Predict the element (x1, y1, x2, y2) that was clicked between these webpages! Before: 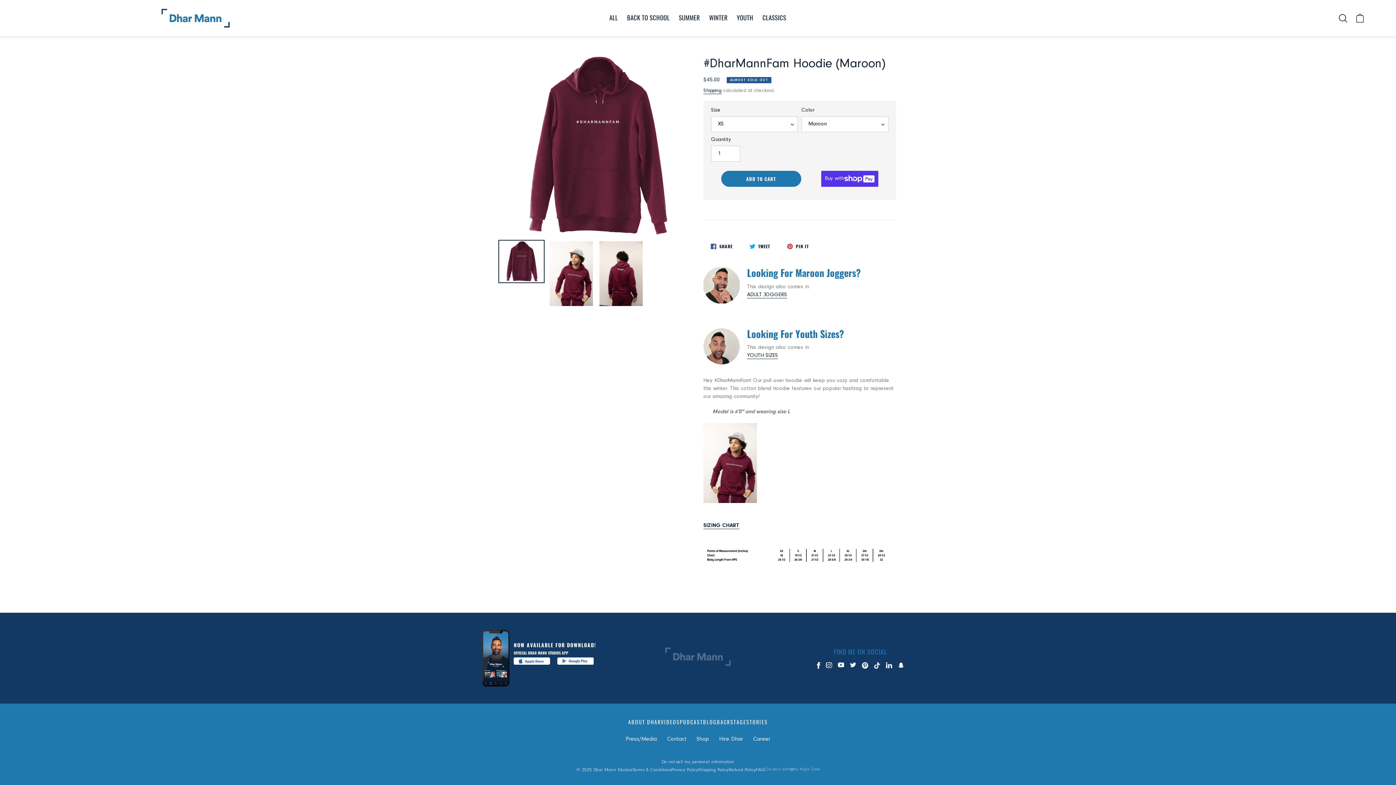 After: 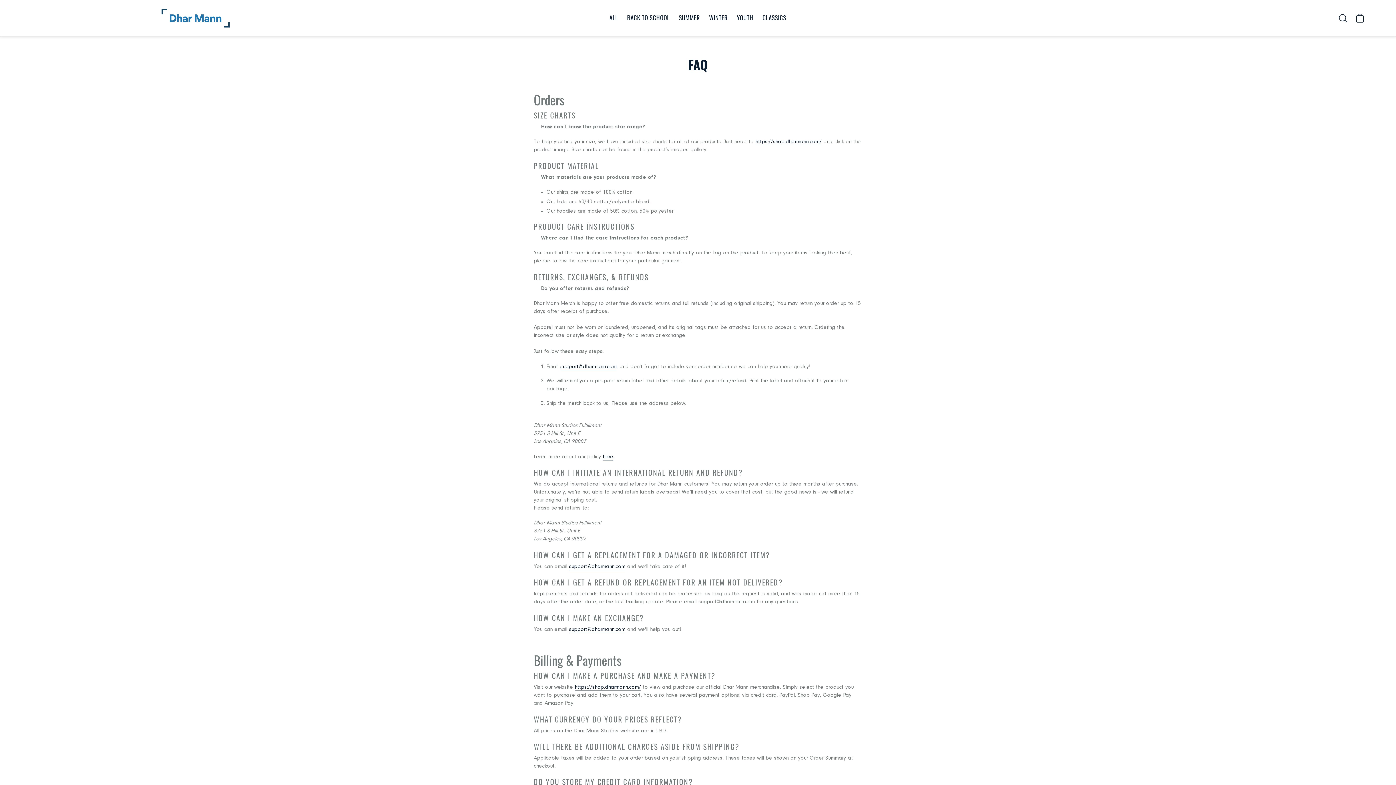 Action: bbox: (756, 768, 764, 772) label: FAQ